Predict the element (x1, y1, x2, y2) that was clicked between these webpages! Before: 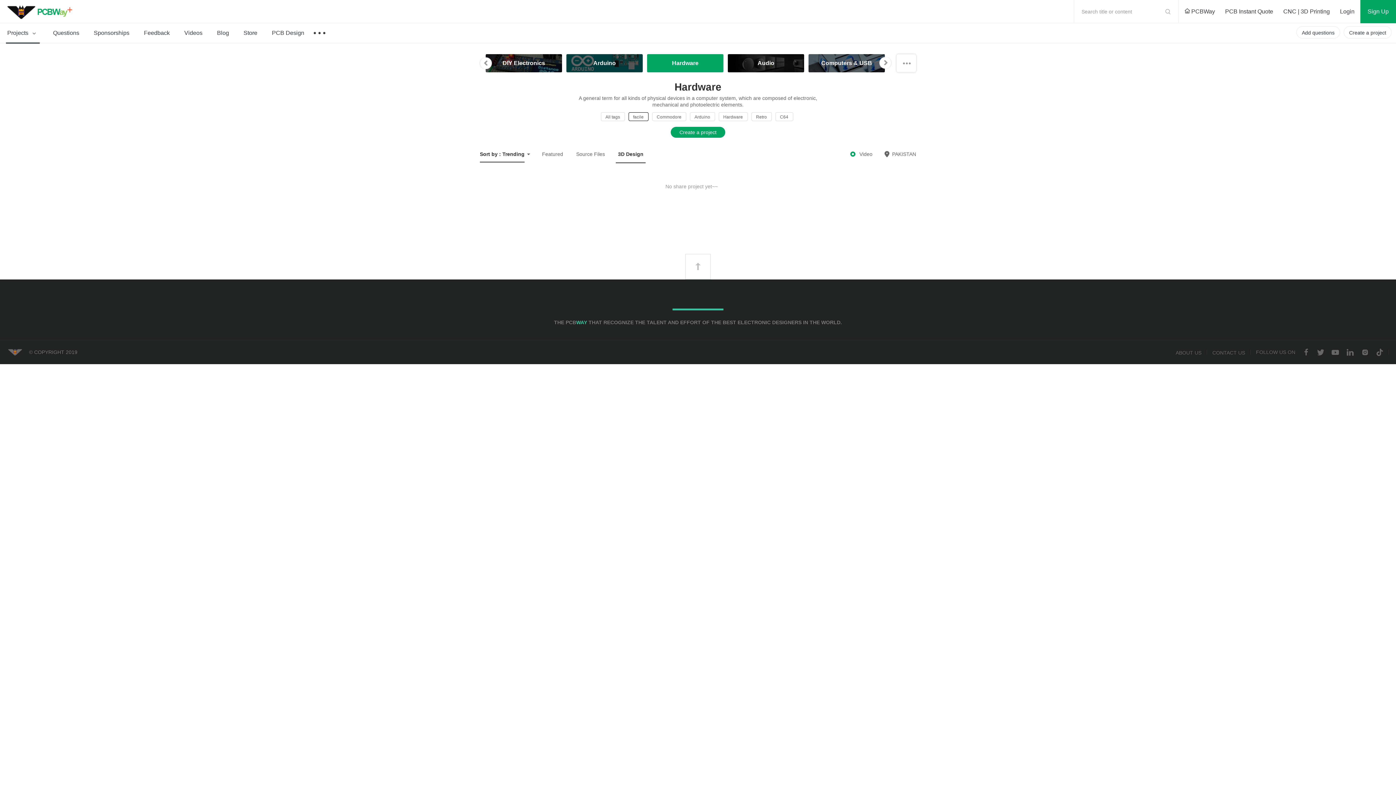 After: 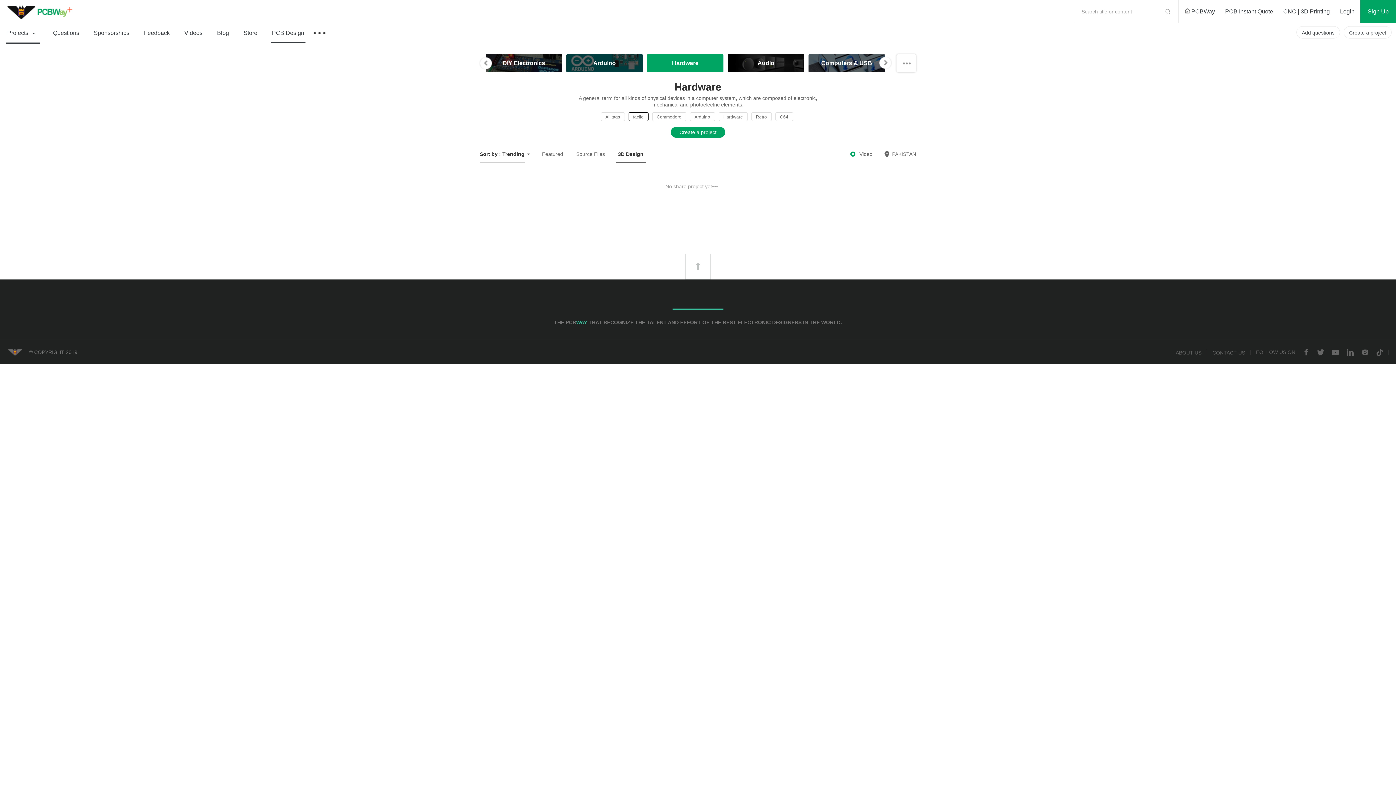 Action: label: PCB Design bbox: (264, 23, 311, 42)